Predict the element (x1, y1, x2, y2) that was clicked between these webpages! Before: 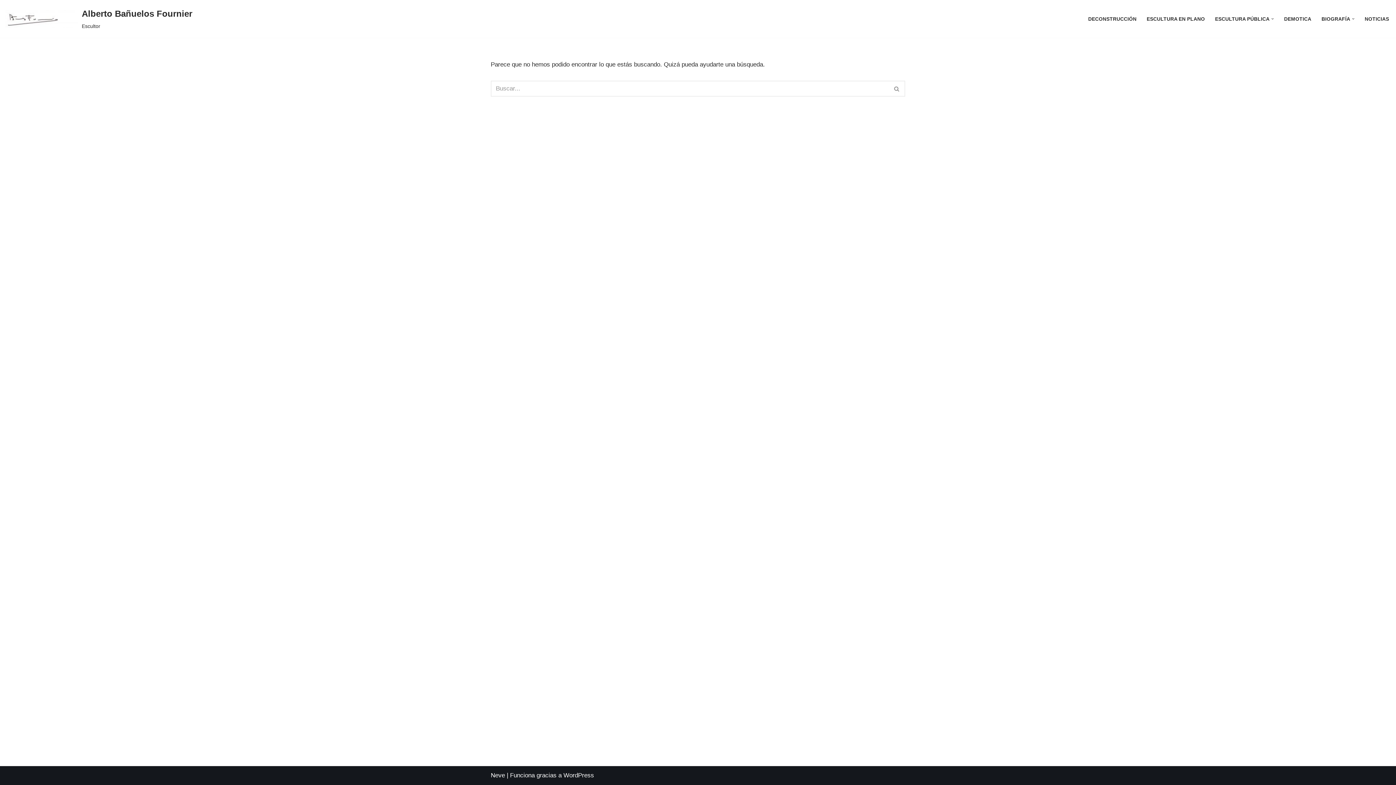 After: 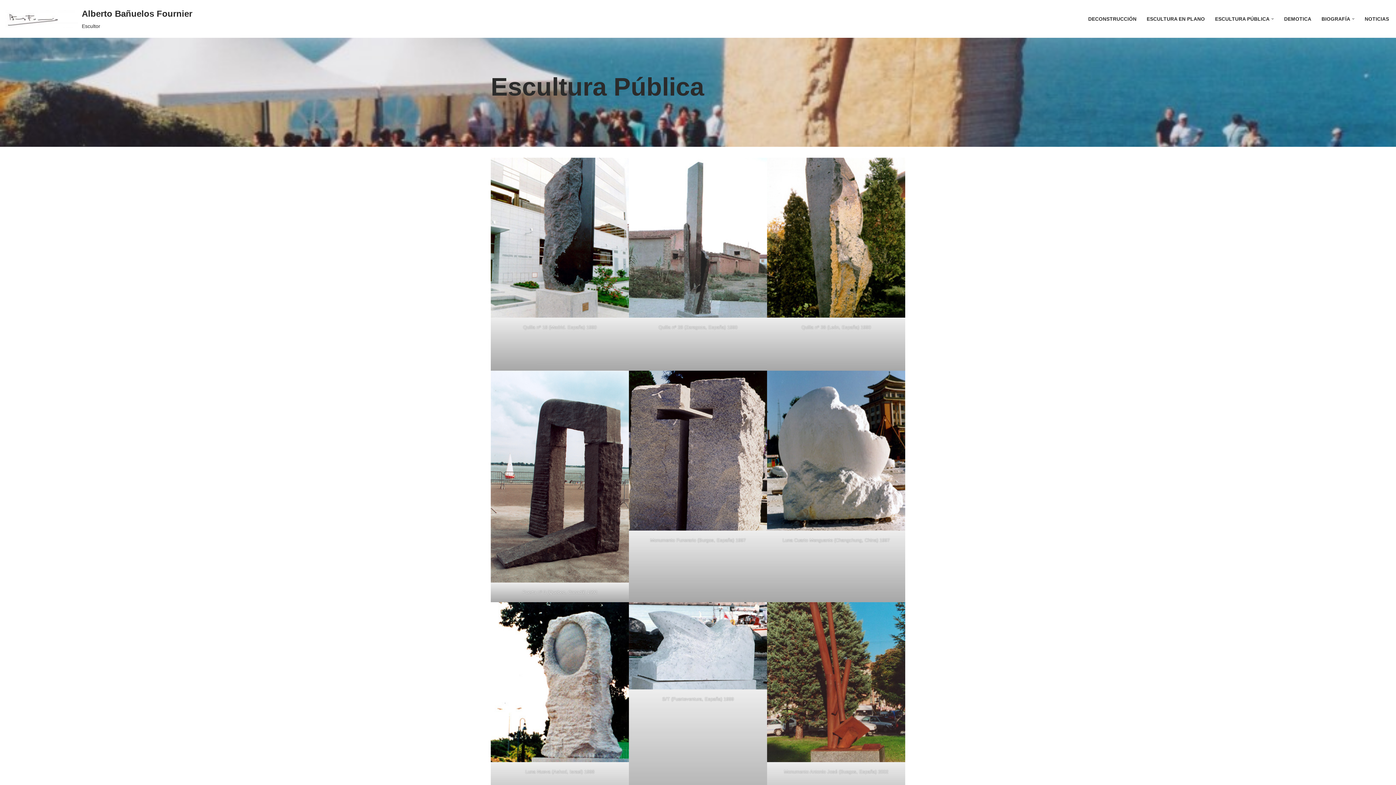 Action: label: ESCULTURA PÚBLICA bbox: (1215, 14, 1269, 23)